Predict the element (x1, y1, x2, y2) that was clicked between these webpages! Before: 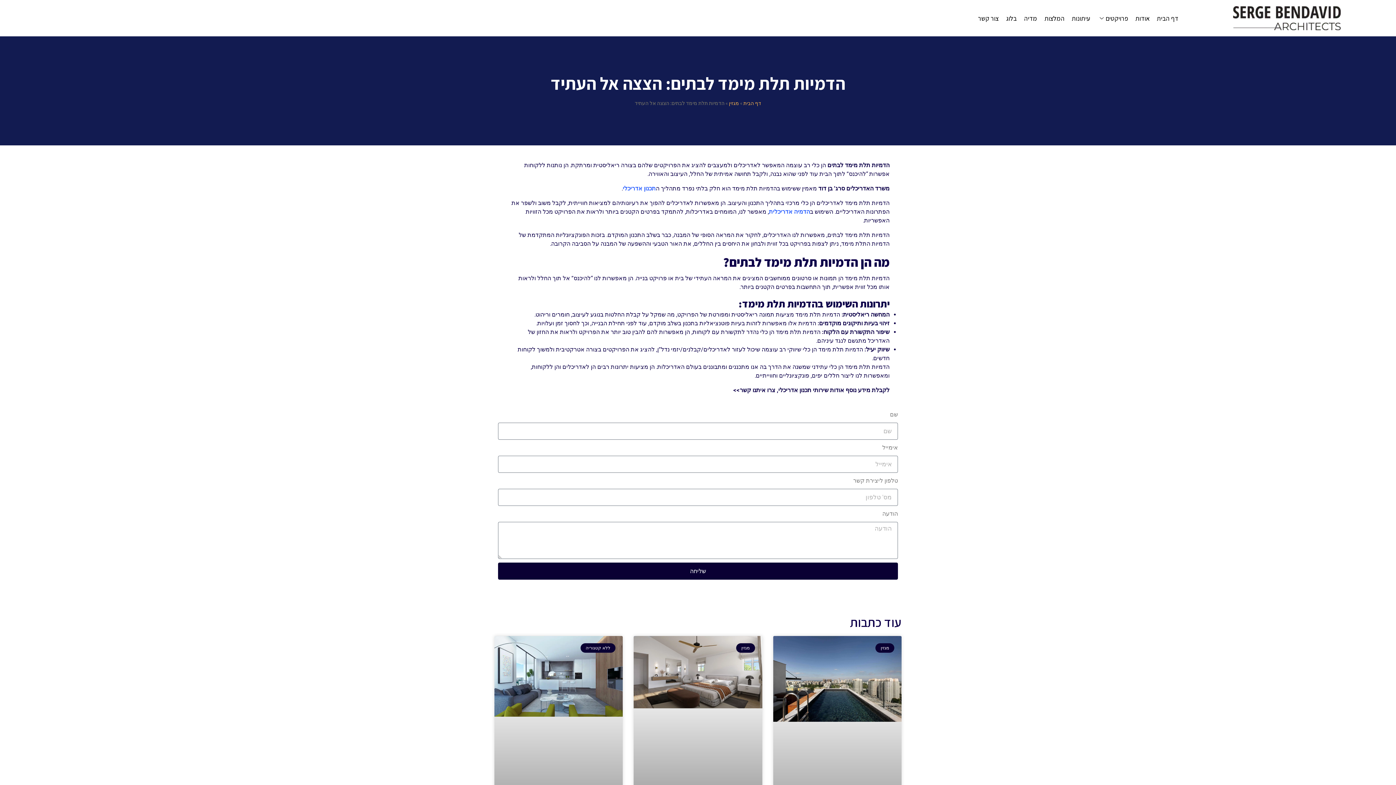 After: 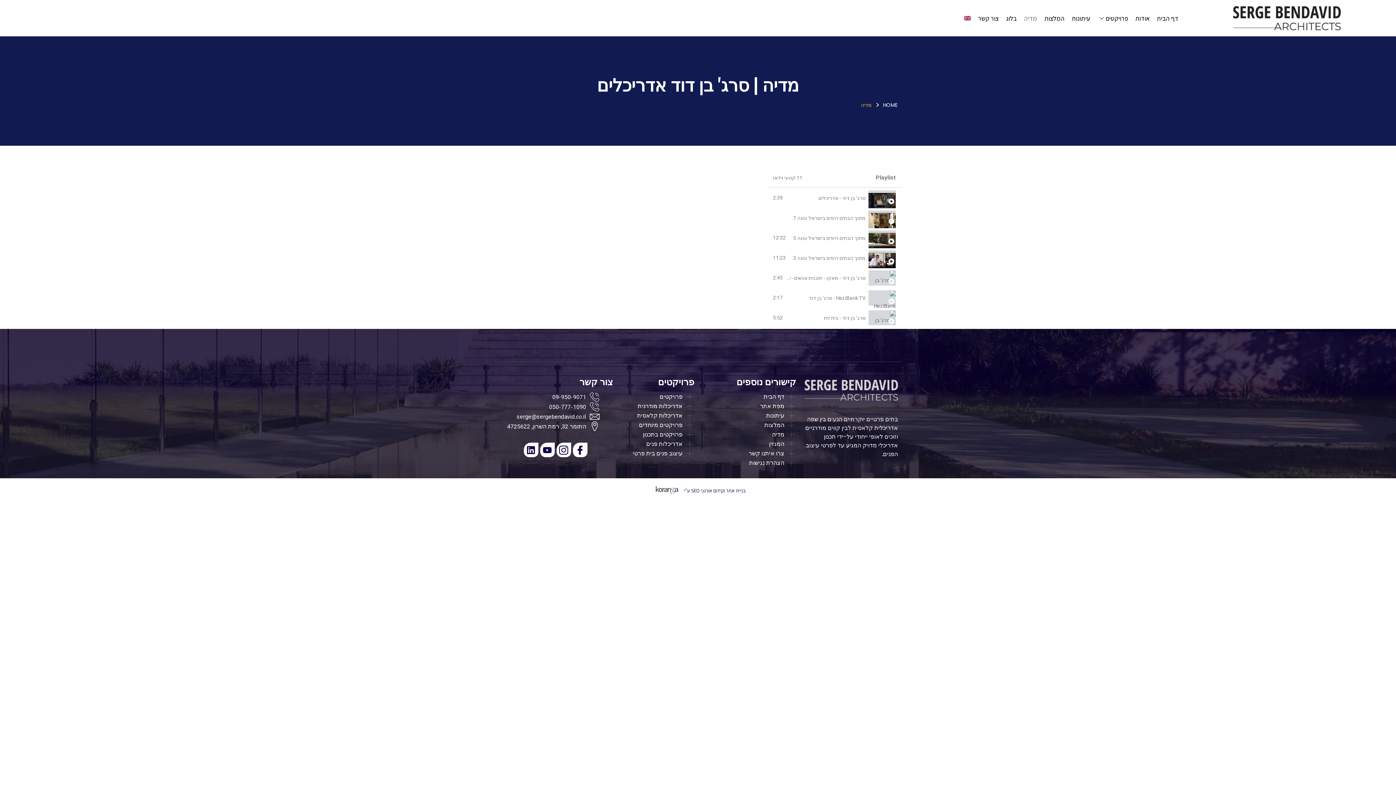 Action: bbox: (1017, 3, 1037, 32) label: מדיה